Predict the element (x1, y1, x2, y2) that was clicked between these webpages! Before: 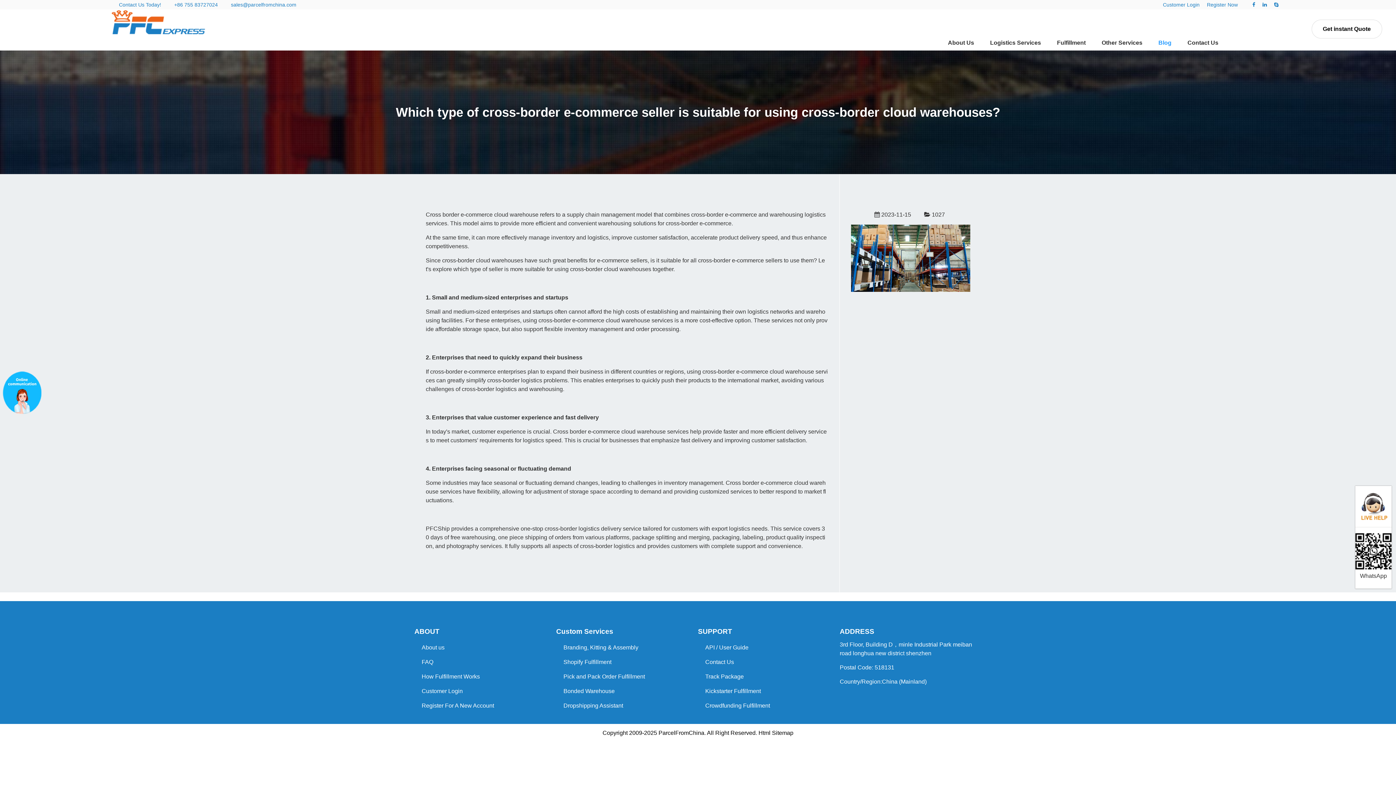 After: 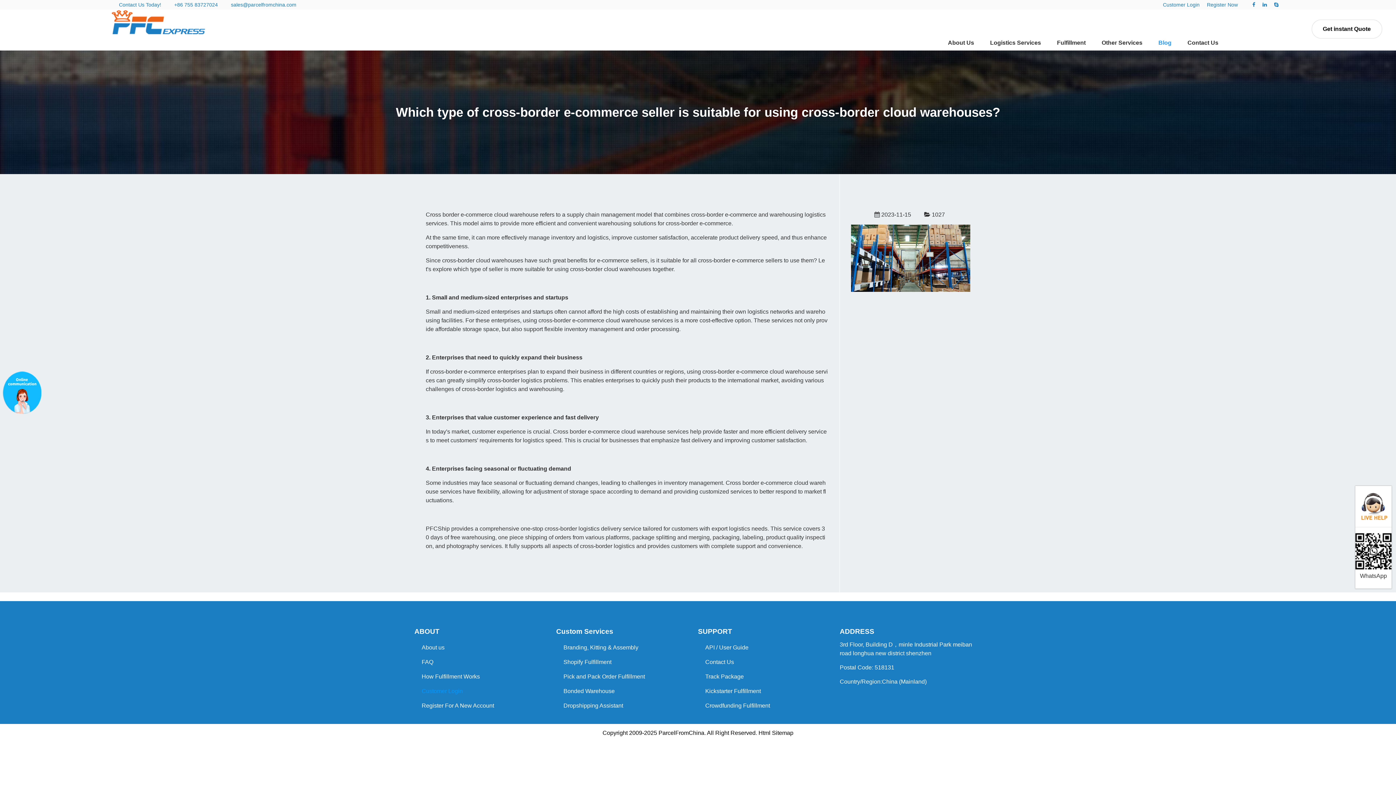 Action: label: Customer Login bbox: (421, 688, 462, 694)